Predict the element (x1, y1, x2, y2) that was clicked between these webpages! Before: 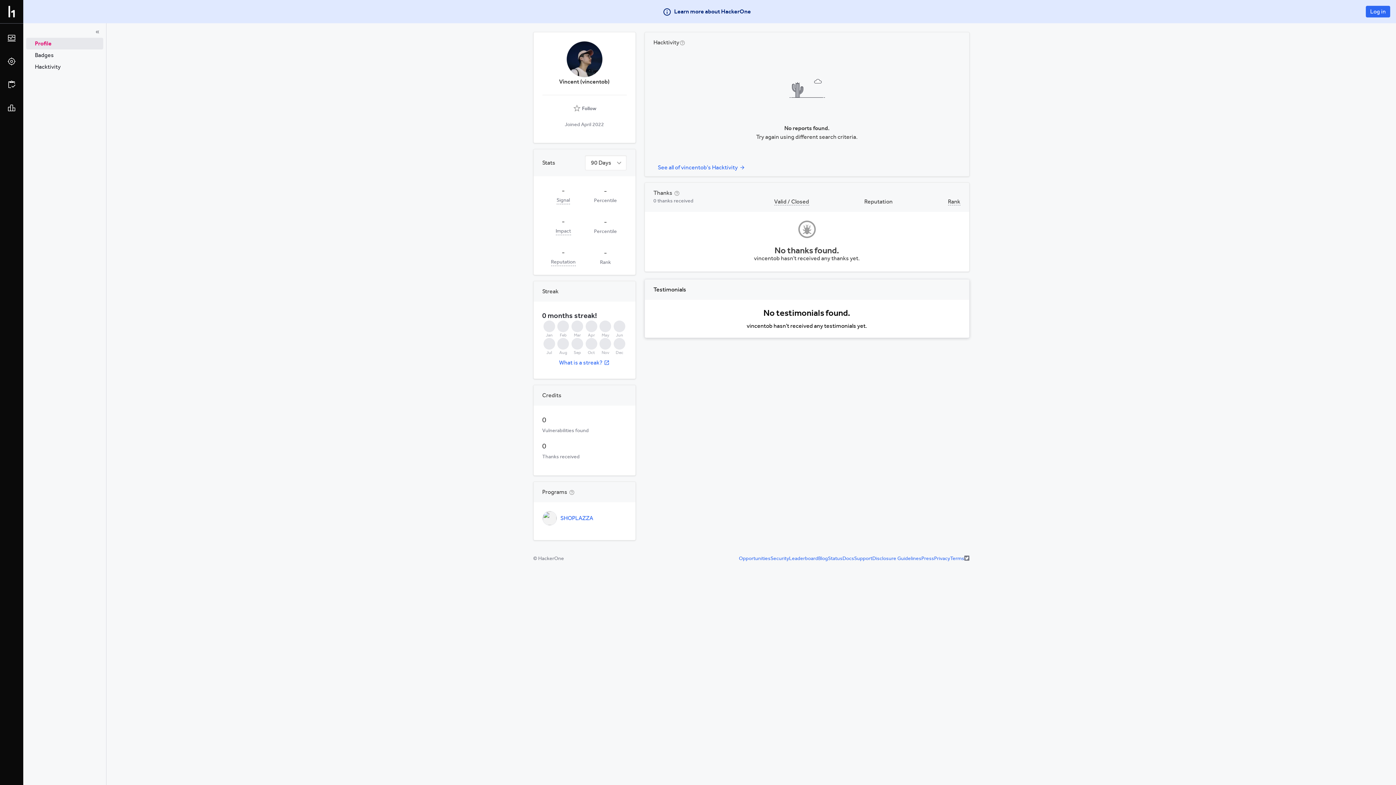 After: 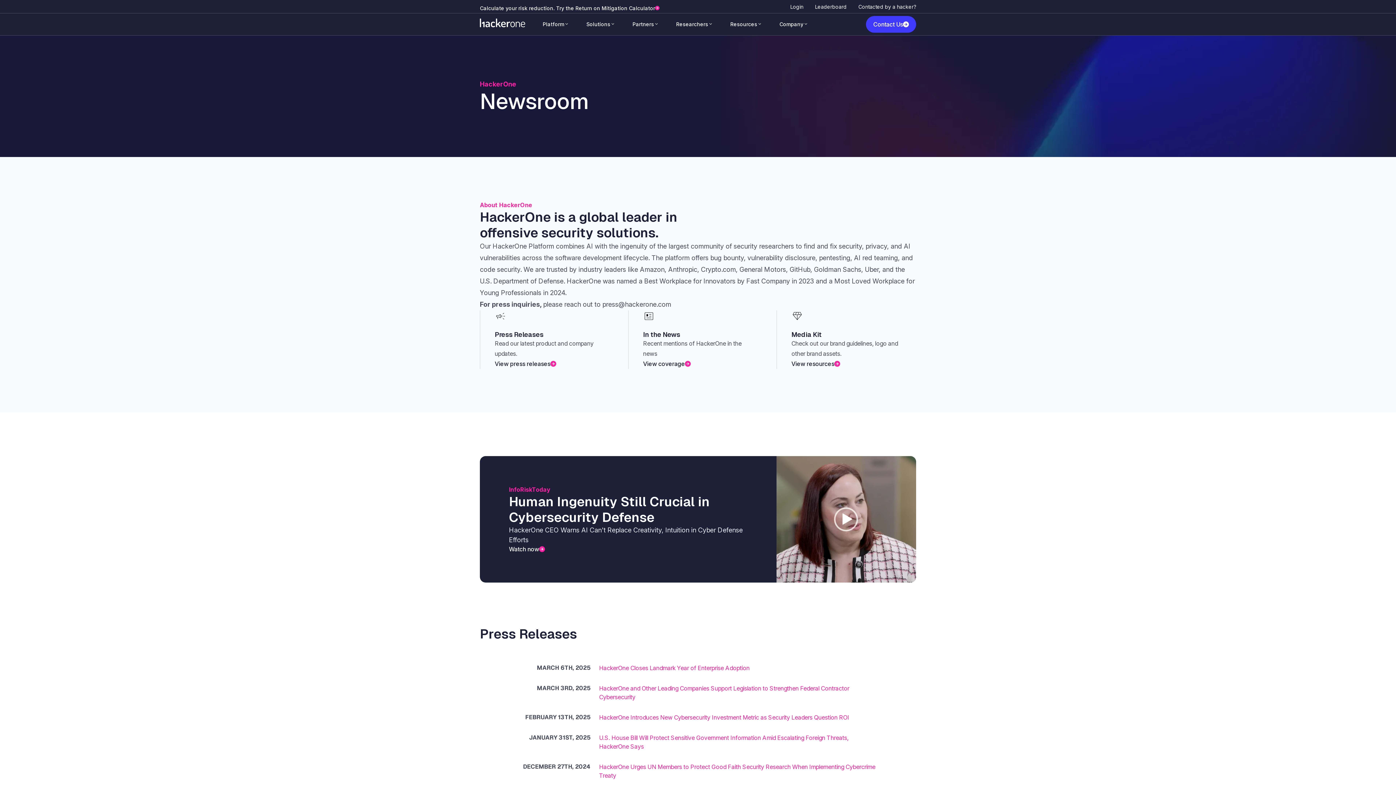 Action: bbox: (921, 423, 934, 429) label: Press